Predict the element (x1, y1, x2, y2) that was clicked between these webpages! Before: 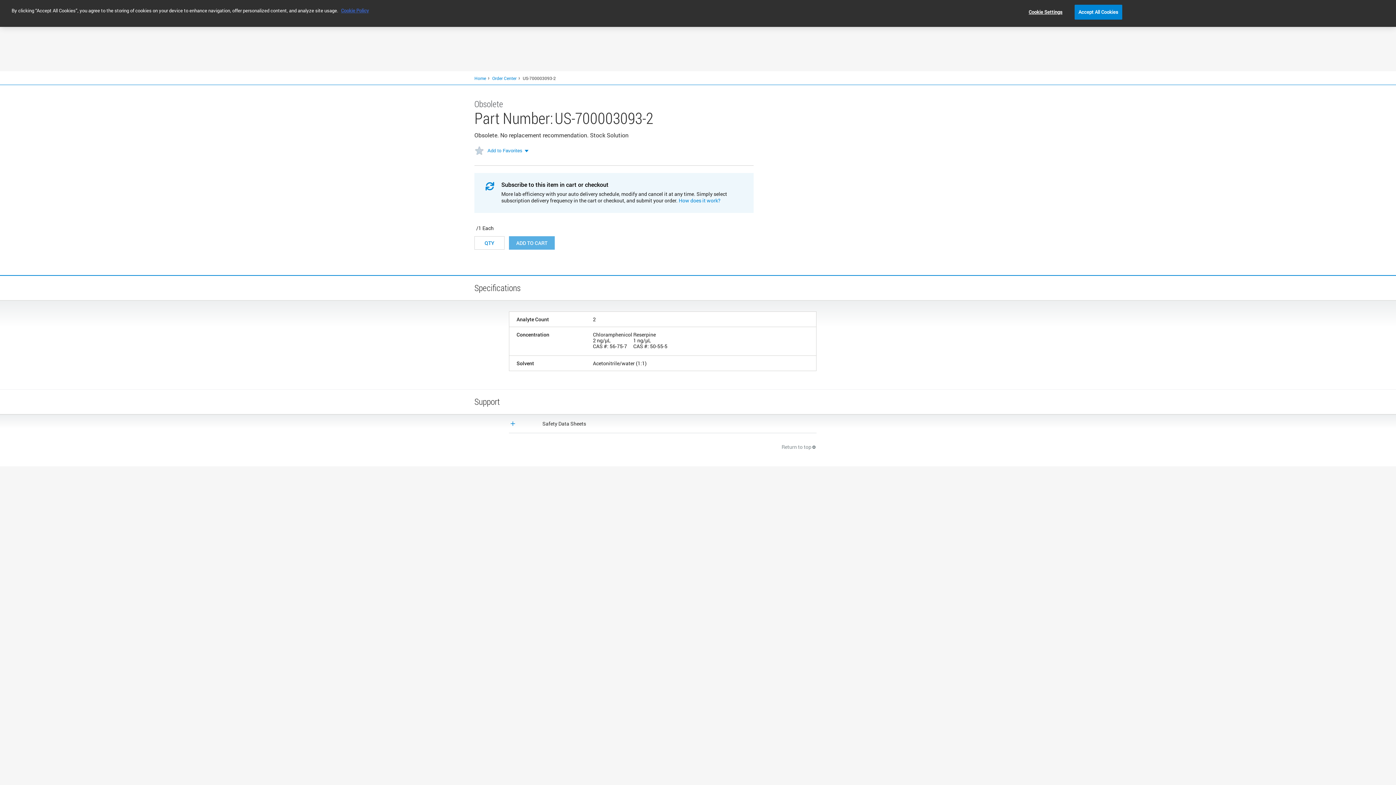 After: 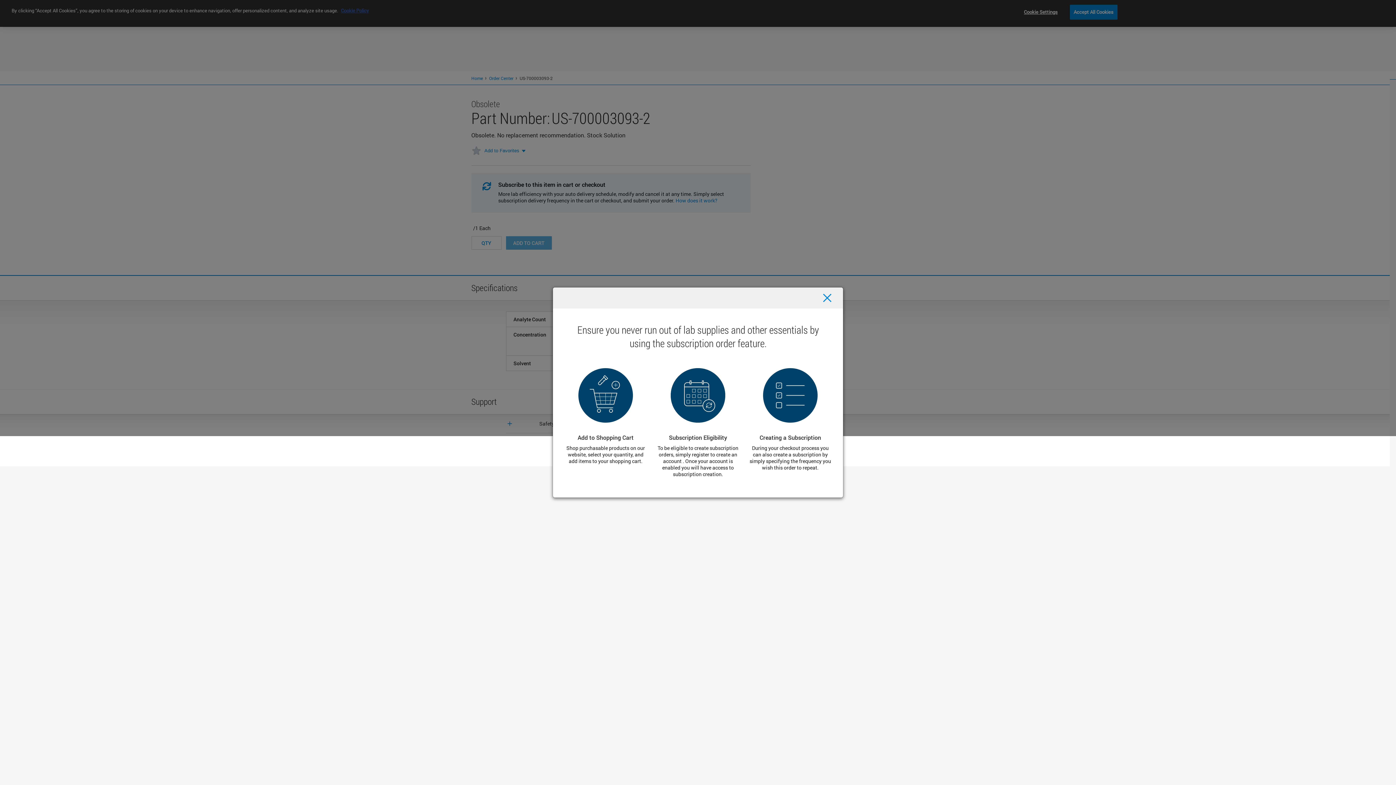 Action: bbox: (678, 170, 720, 177) label: How does it work?